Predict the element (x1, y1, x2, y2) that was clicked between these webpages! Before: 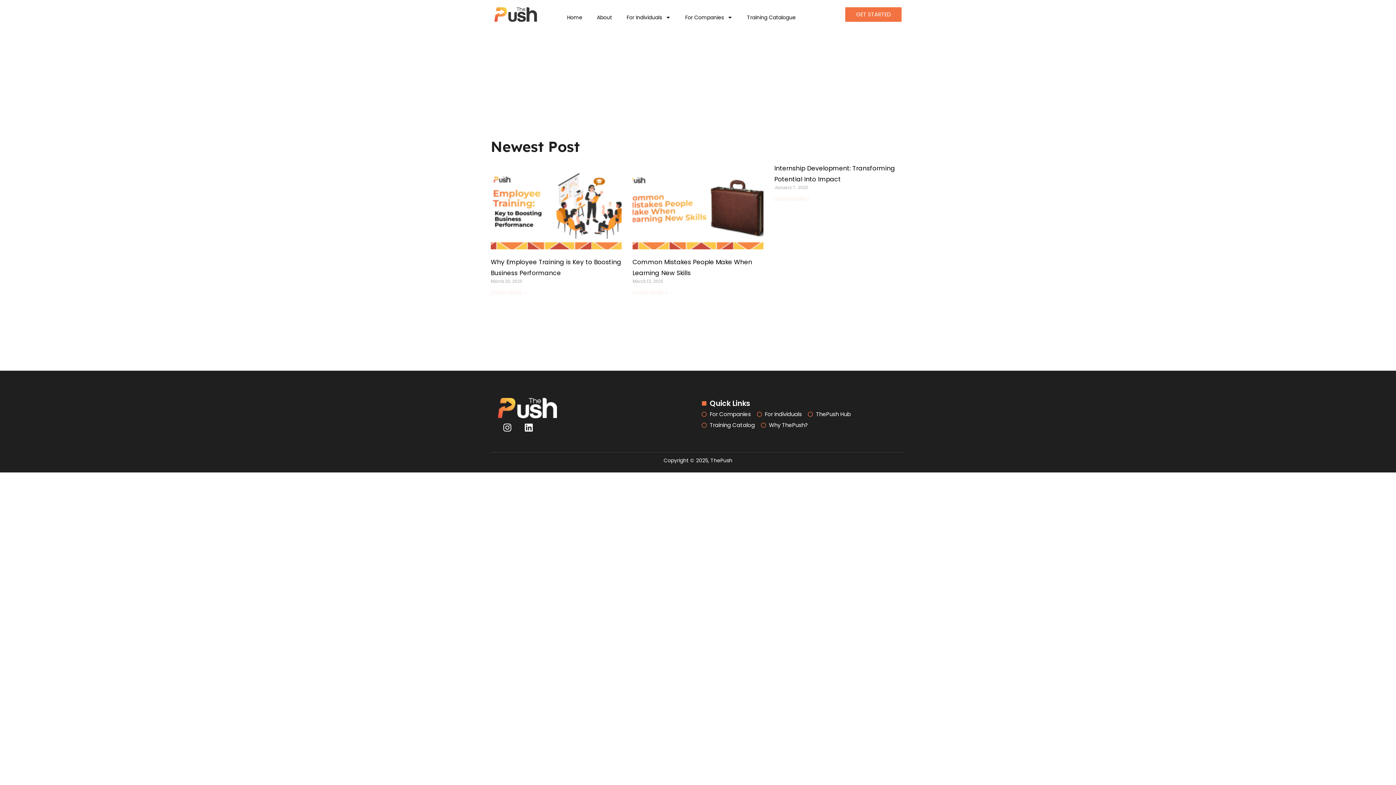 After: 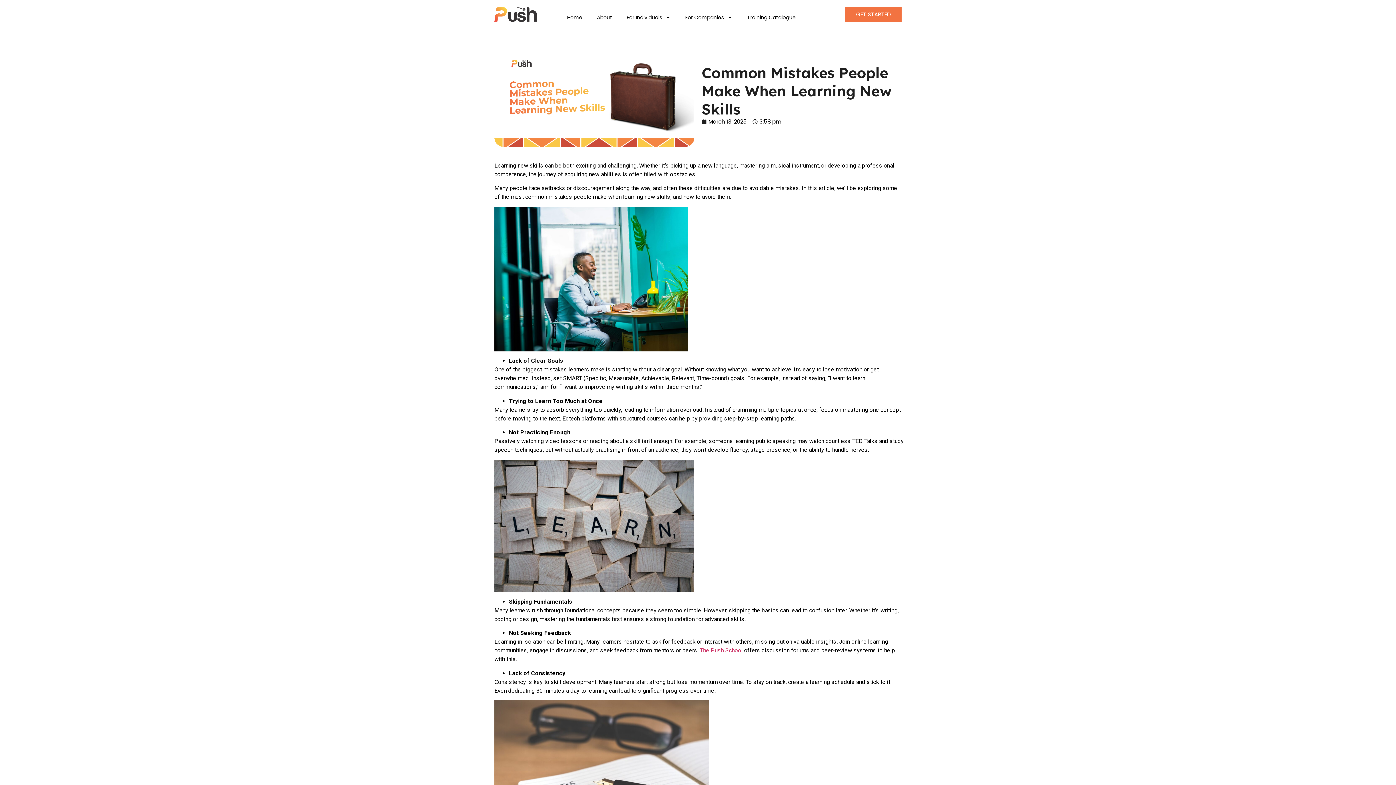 Action: bbox: (632, 288, 668, 296) label: Read more about Common Mistakes People Make When Learning New Skills